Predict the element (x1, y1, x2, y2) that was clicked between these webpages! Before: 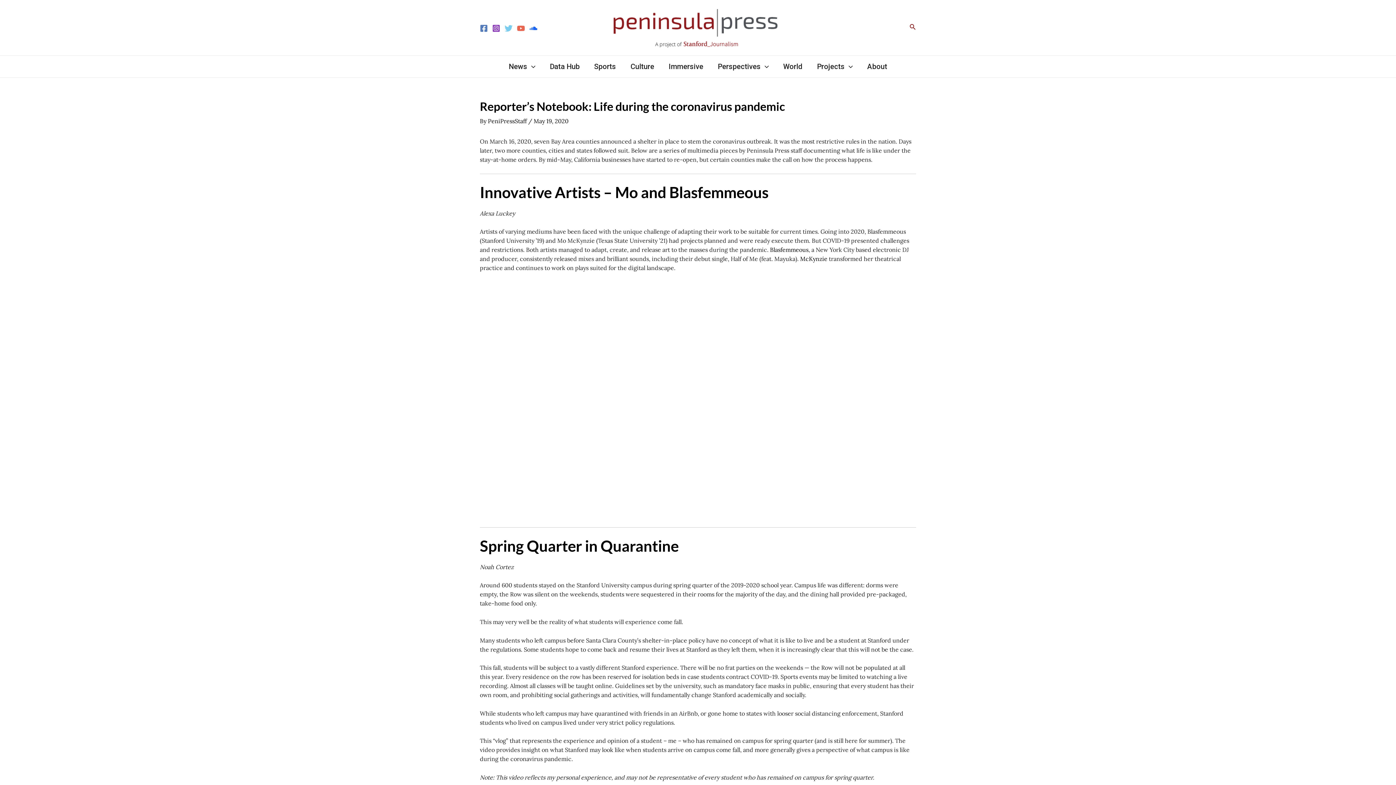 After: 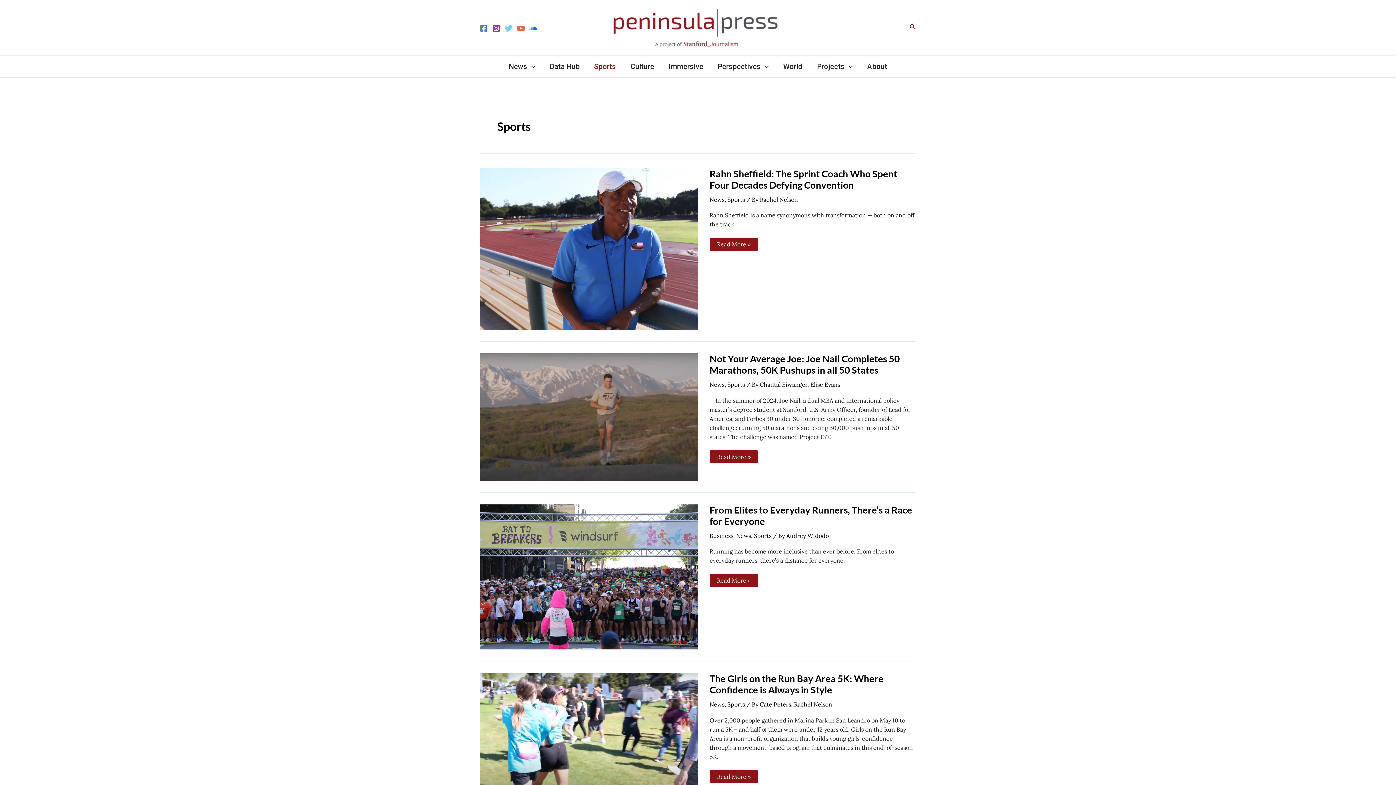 Action: bbox: (587, 55, 623, 77) label: Sports